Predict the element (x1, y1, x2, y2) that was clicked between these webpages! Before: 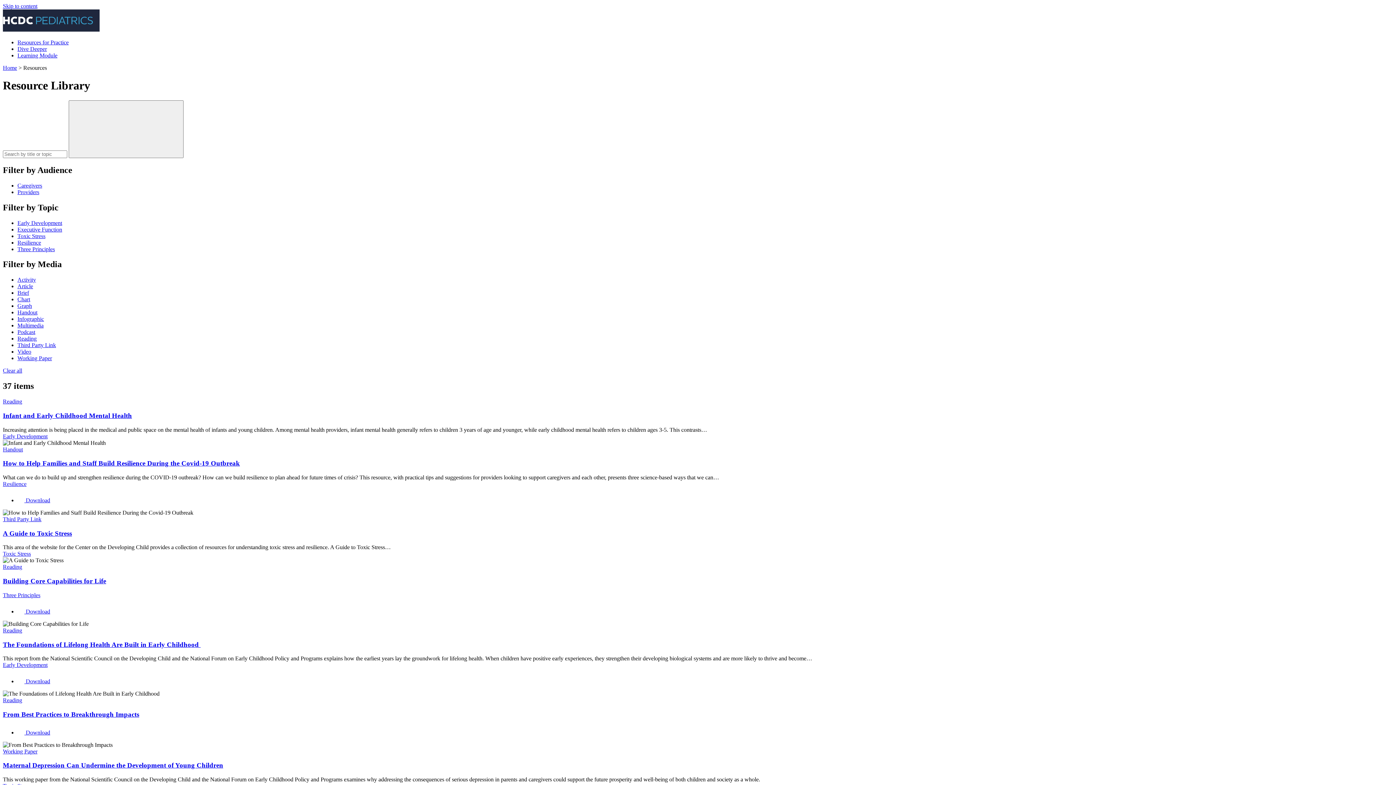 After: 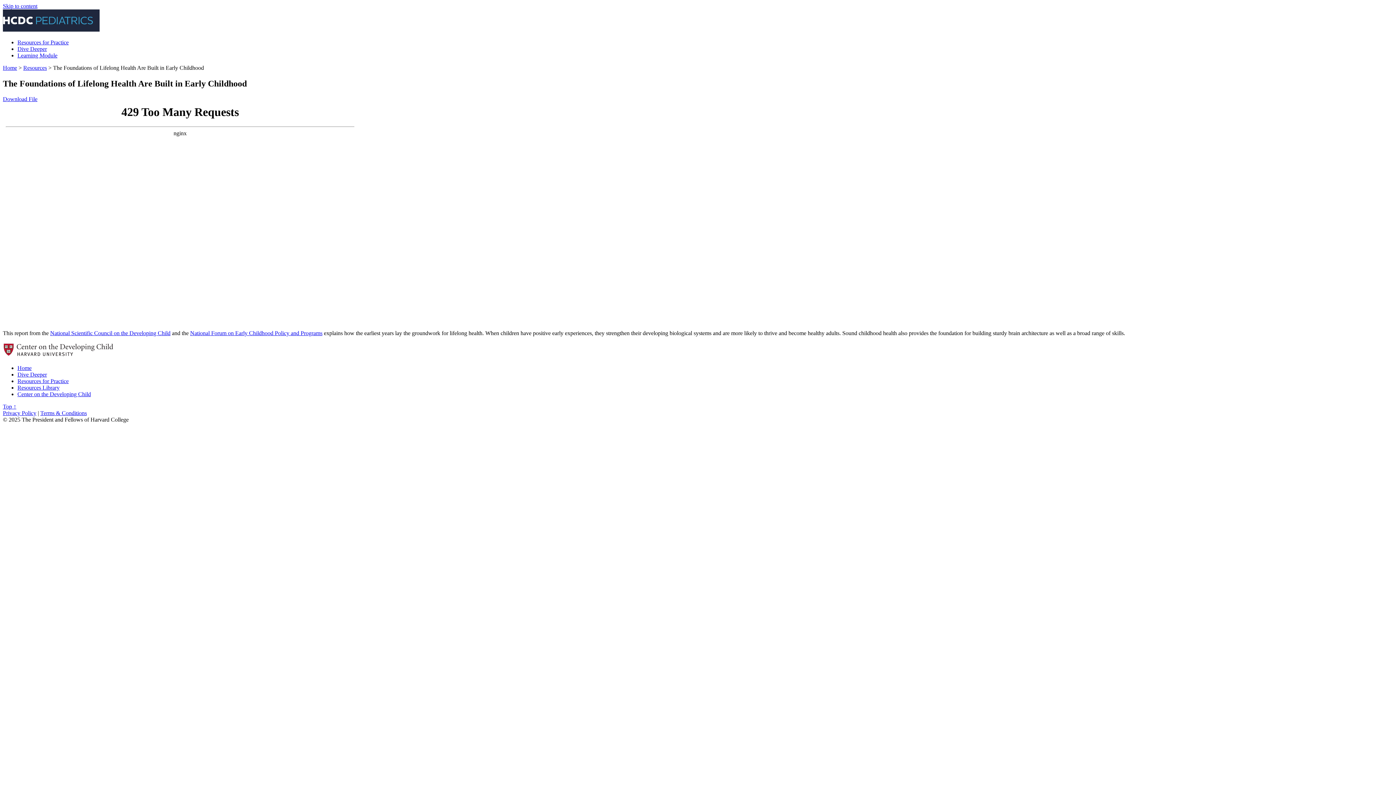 Action: bbox: (2, 640, 200, 648) label: The Foundations of Lifelong Health Are Built in Early Childhood 